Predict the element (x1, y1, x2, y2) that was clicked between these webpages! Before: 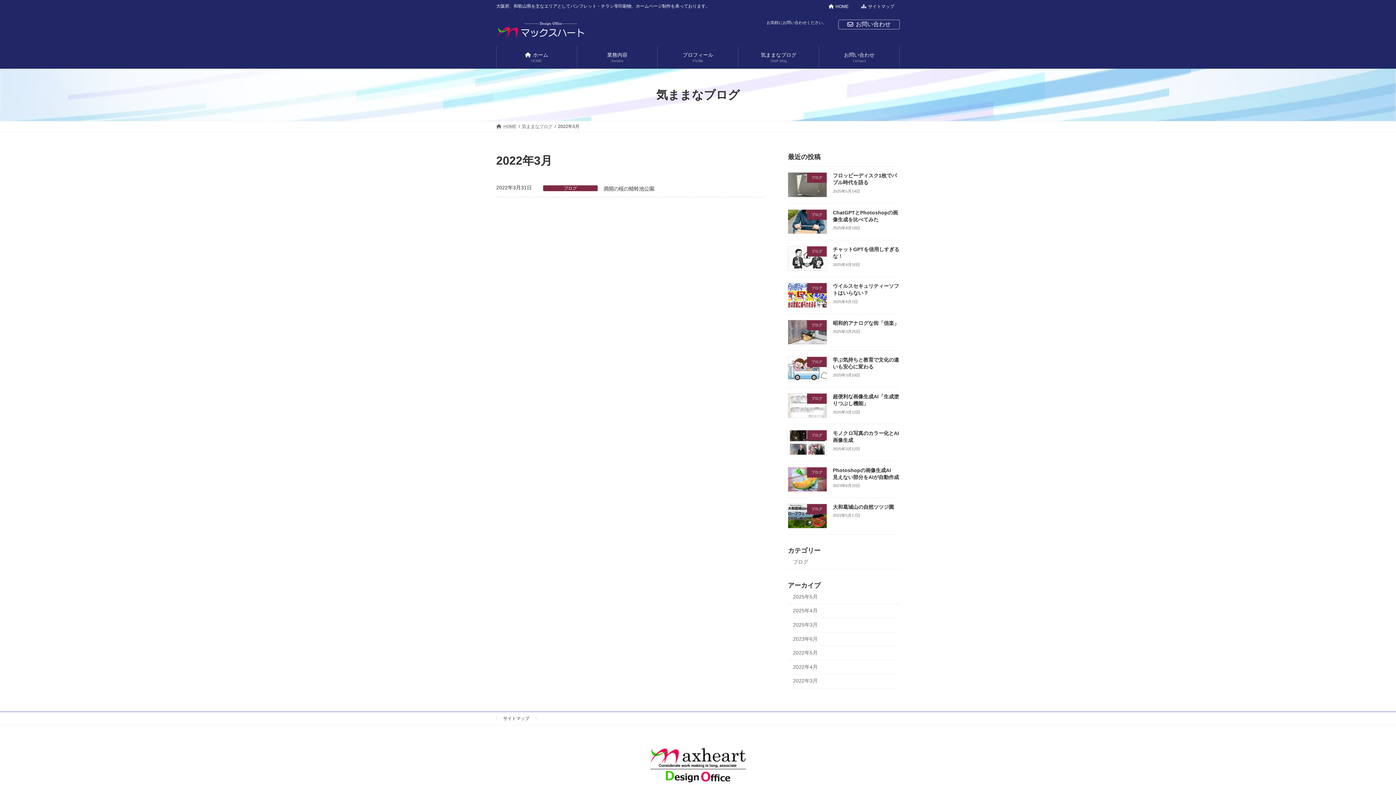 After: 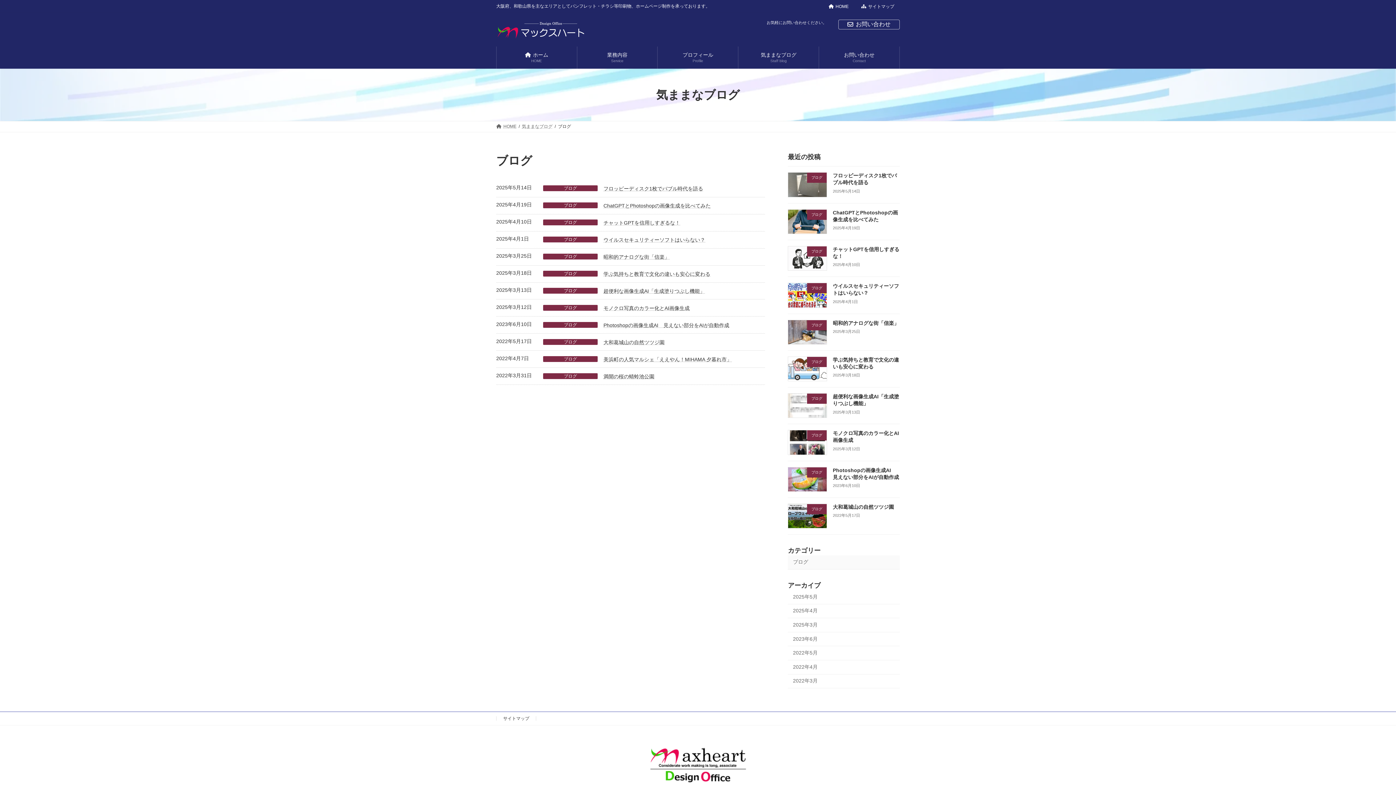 Action: bbox: (788, 555, 900, 569) label: ブログ